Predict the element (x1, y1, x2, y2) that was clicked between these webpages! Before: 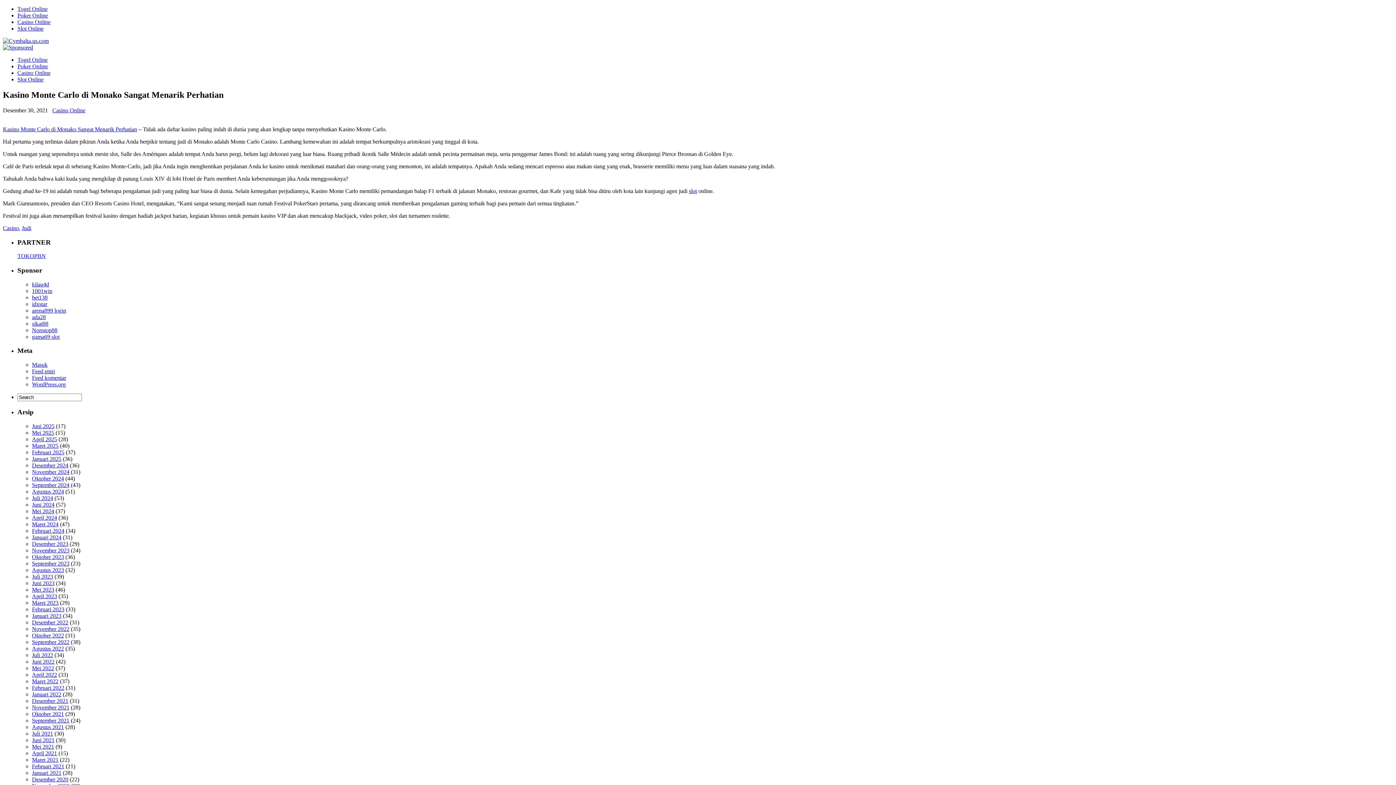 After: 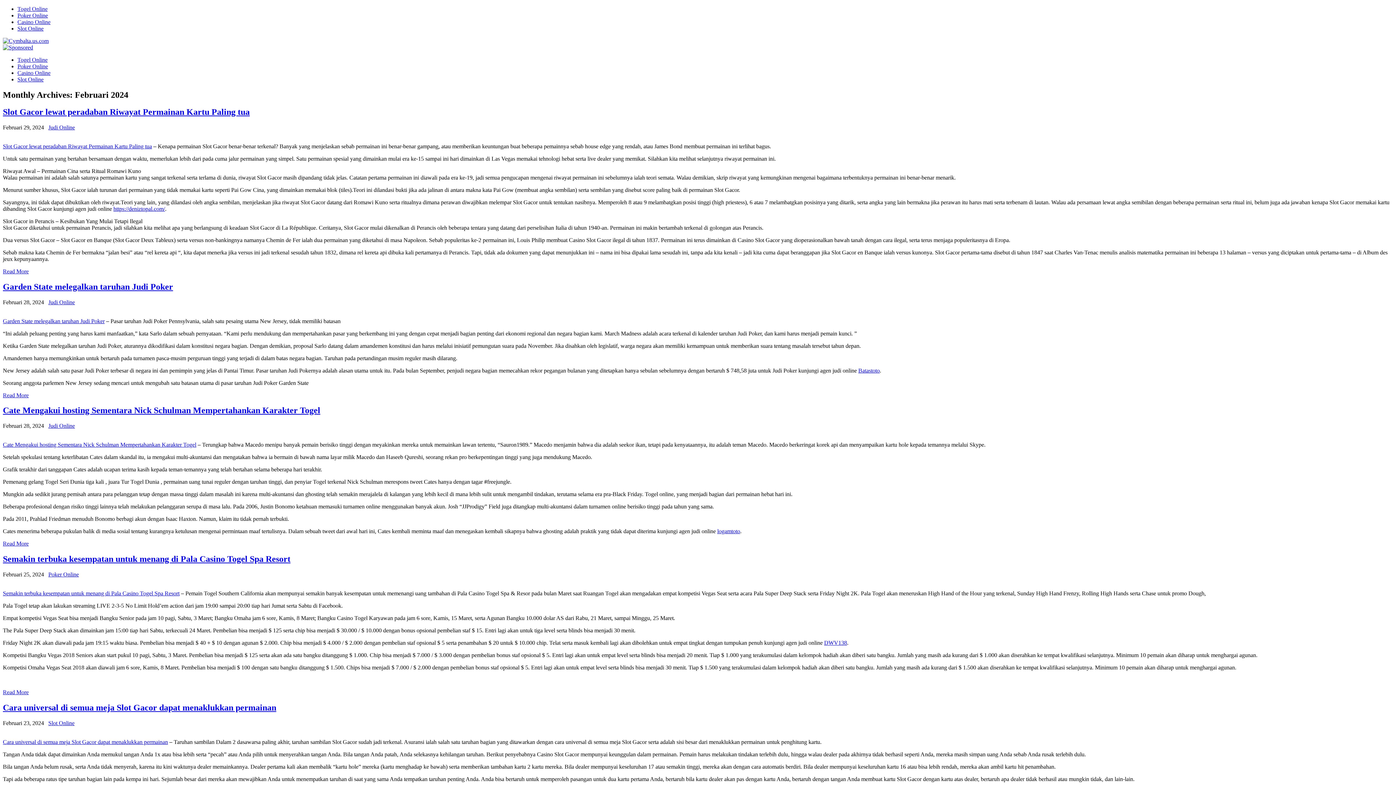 Action: label: Februari 2024 bbox: (32, 527, 64, 534)